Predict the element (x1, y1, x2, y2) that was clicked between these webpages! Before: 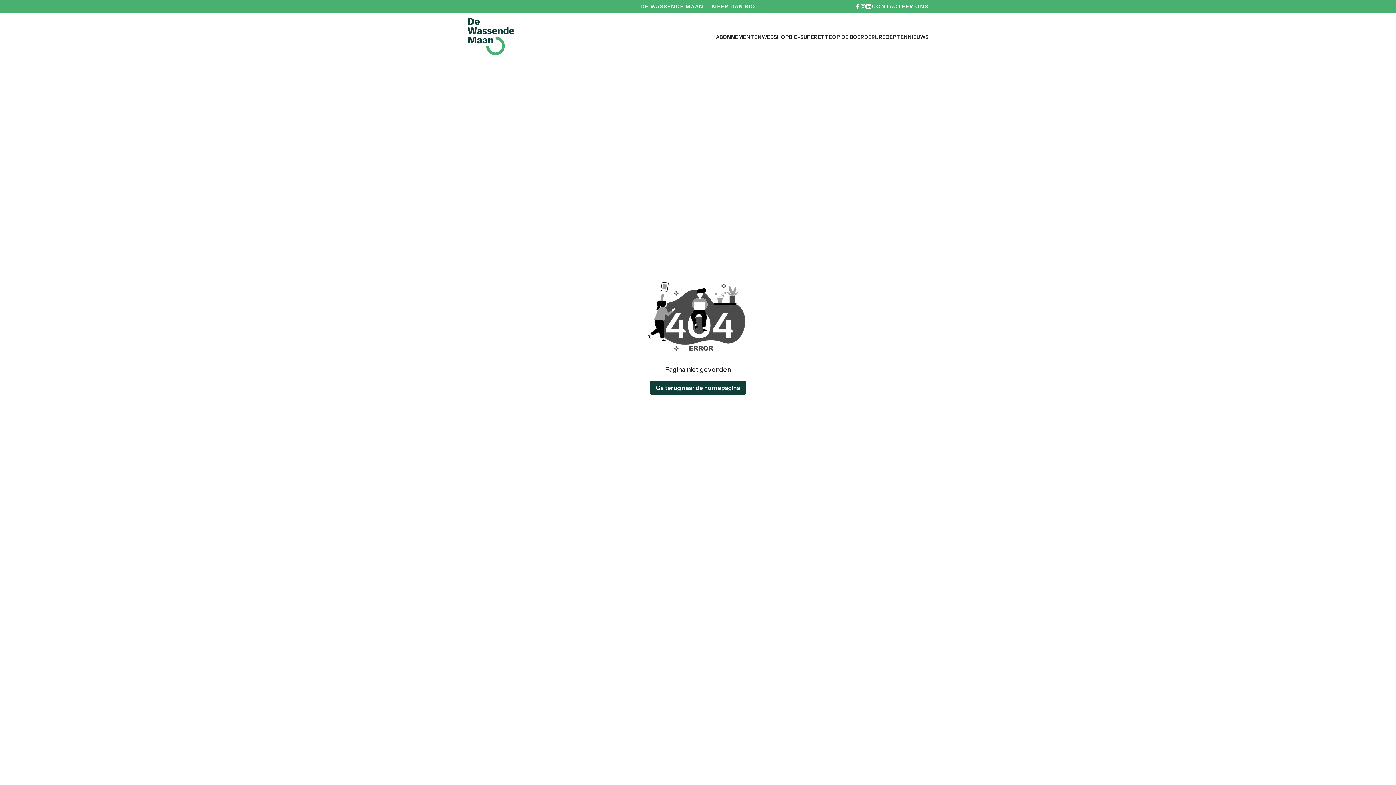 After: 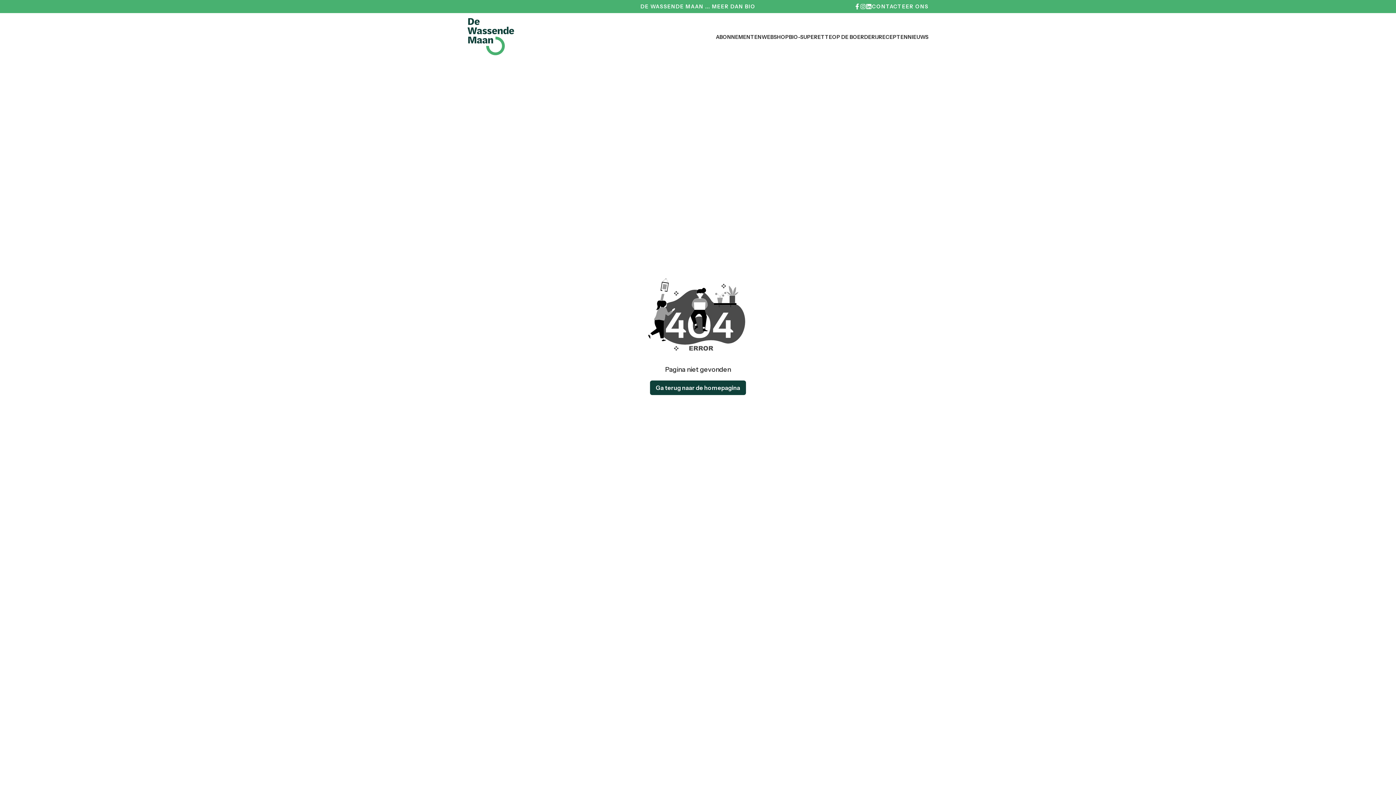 Action: bbox: (854, 3, 860, 9)